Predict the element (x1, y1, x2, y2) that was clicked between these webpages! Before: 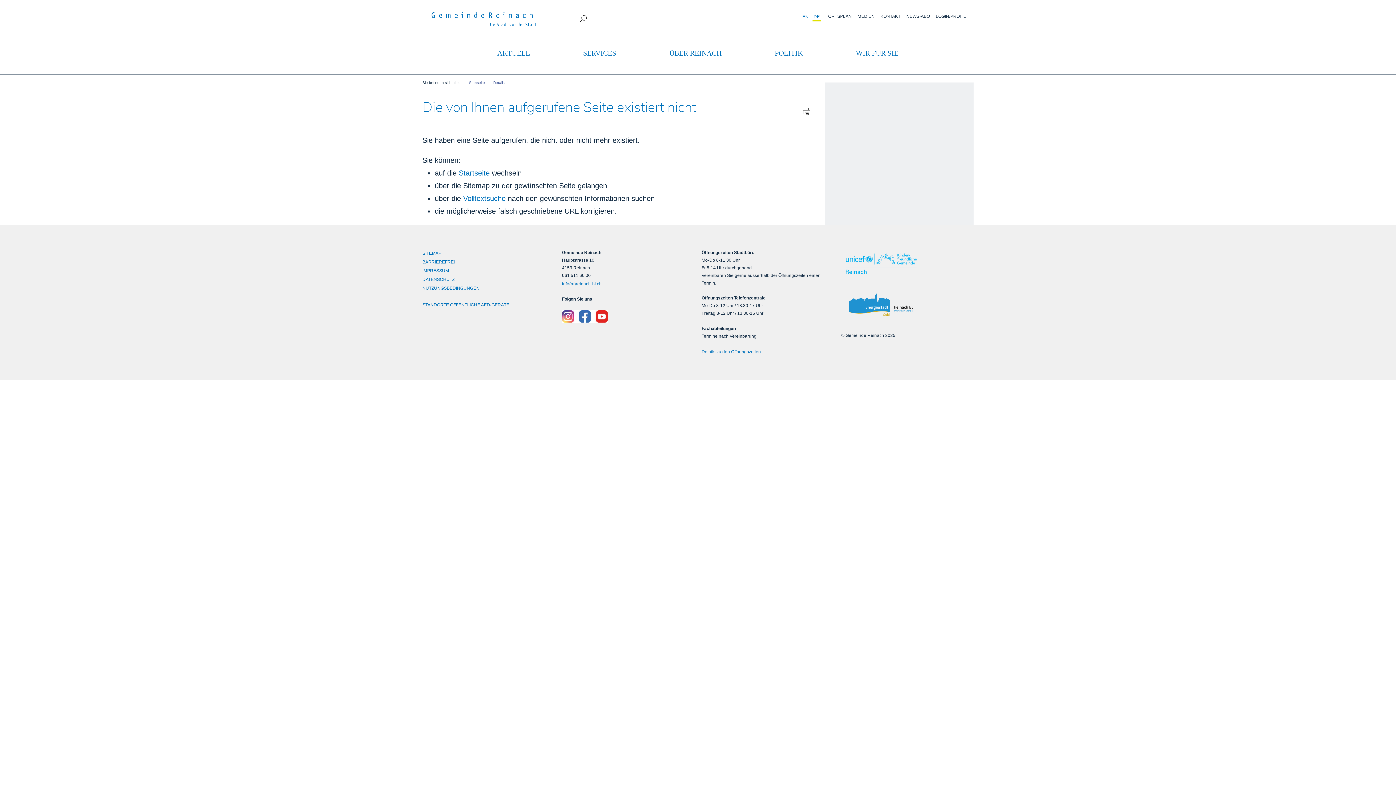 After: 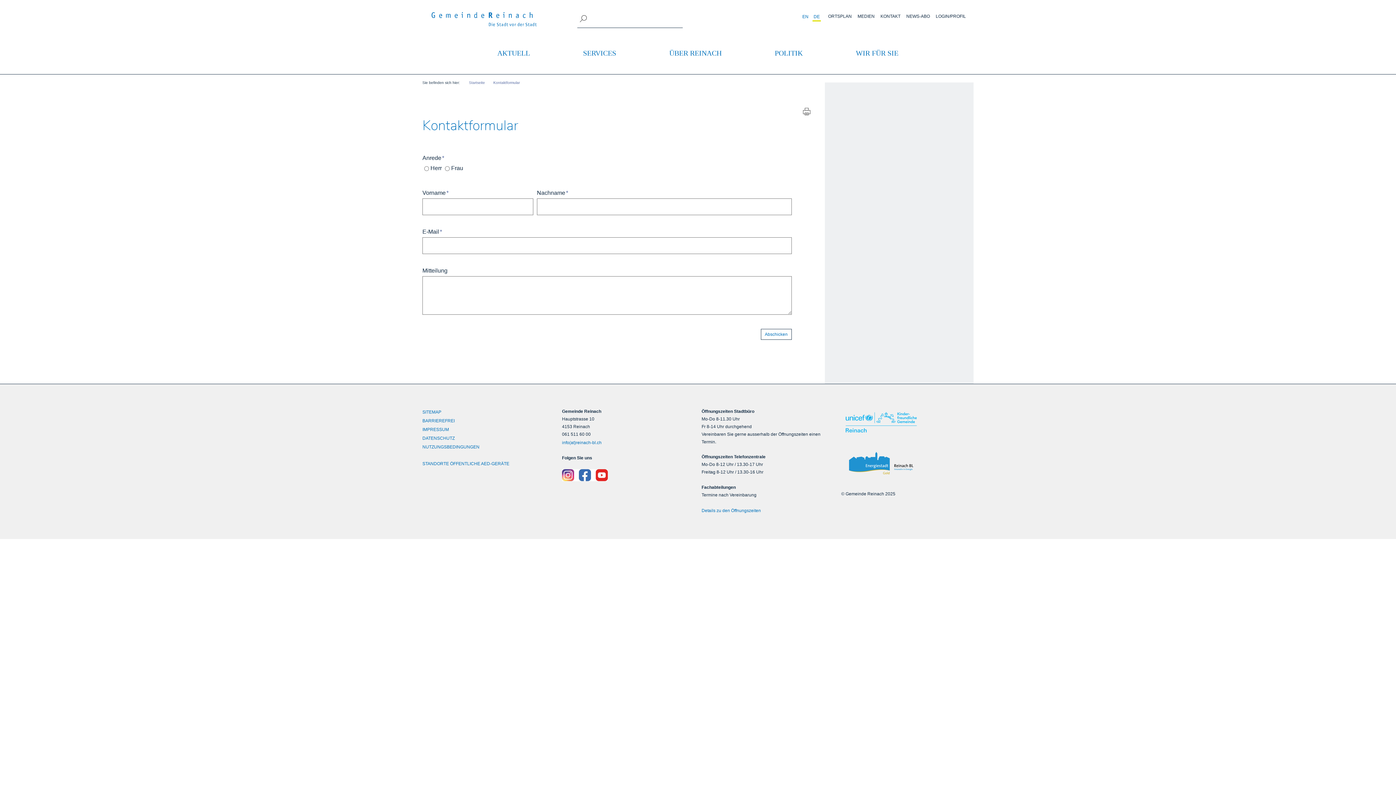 Action: label: KONTAKT bbox: (878, 10, 902, 21)